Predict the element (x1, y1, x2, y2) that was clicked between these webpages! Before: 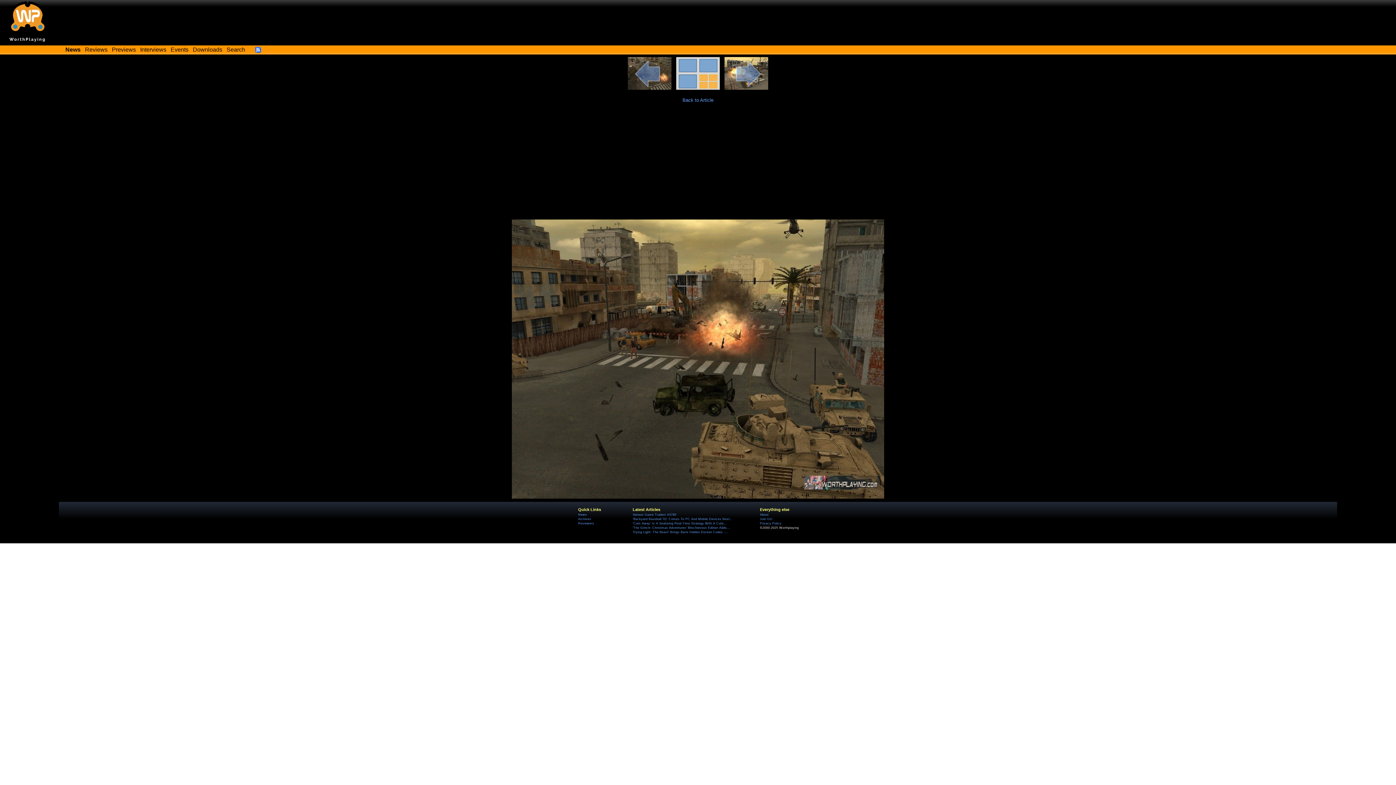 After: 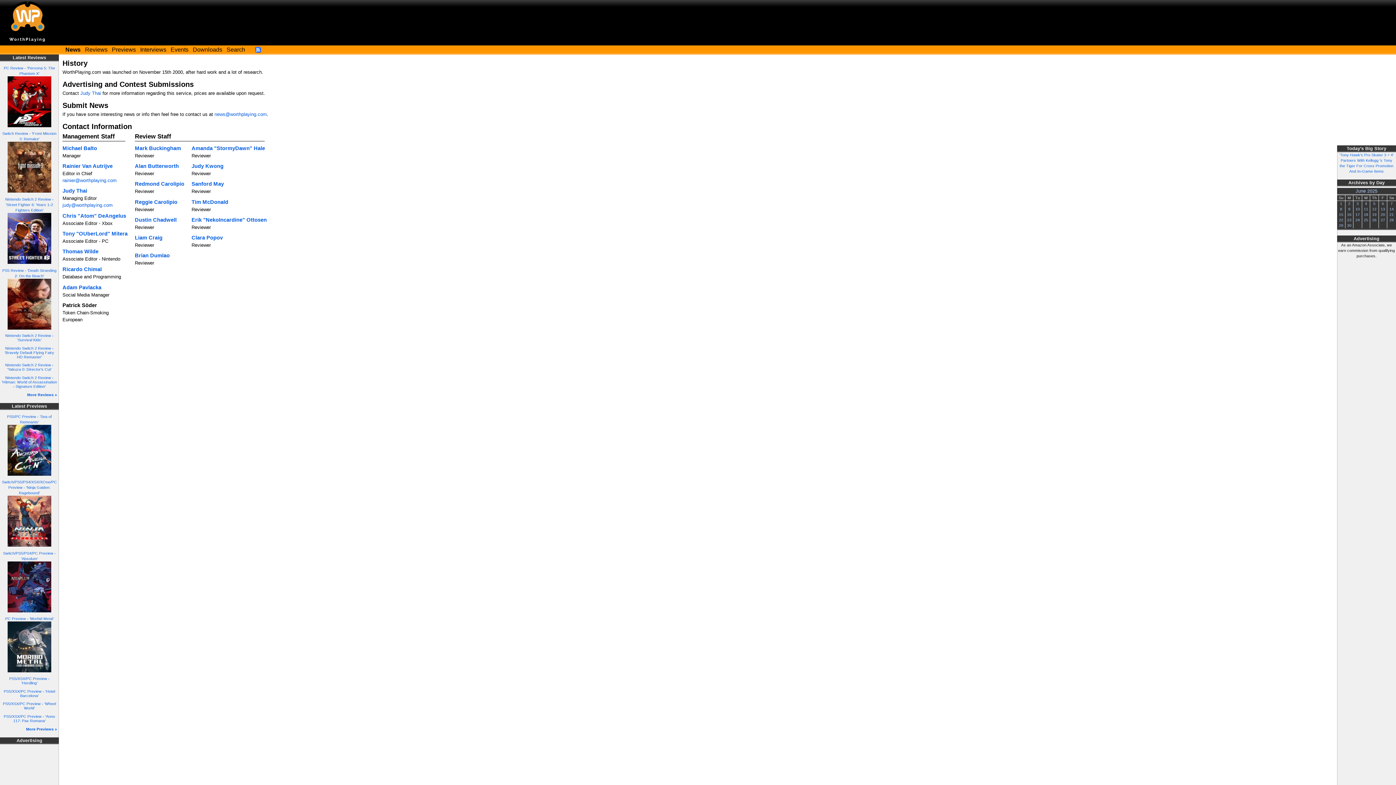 Action: label: About bbox: (760, 512, 768, 516)